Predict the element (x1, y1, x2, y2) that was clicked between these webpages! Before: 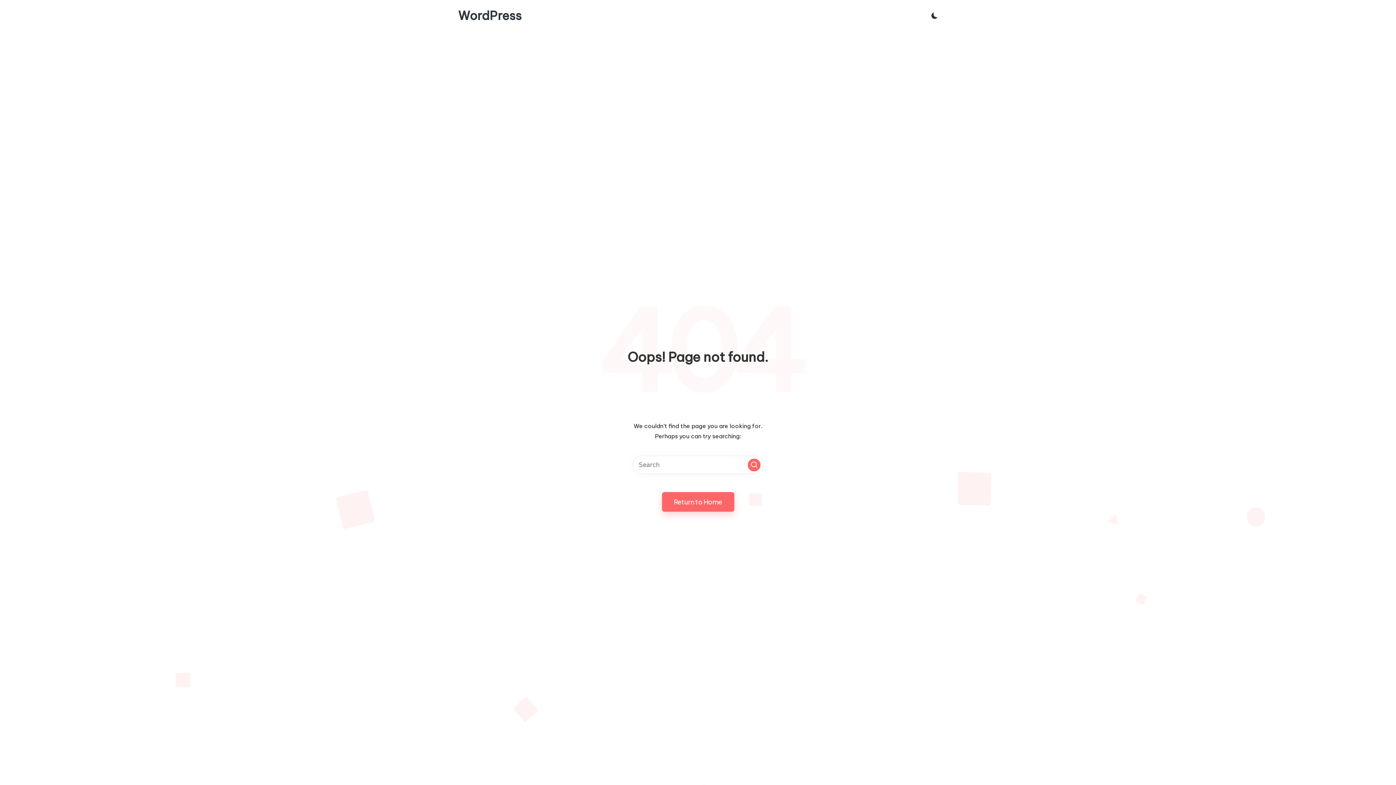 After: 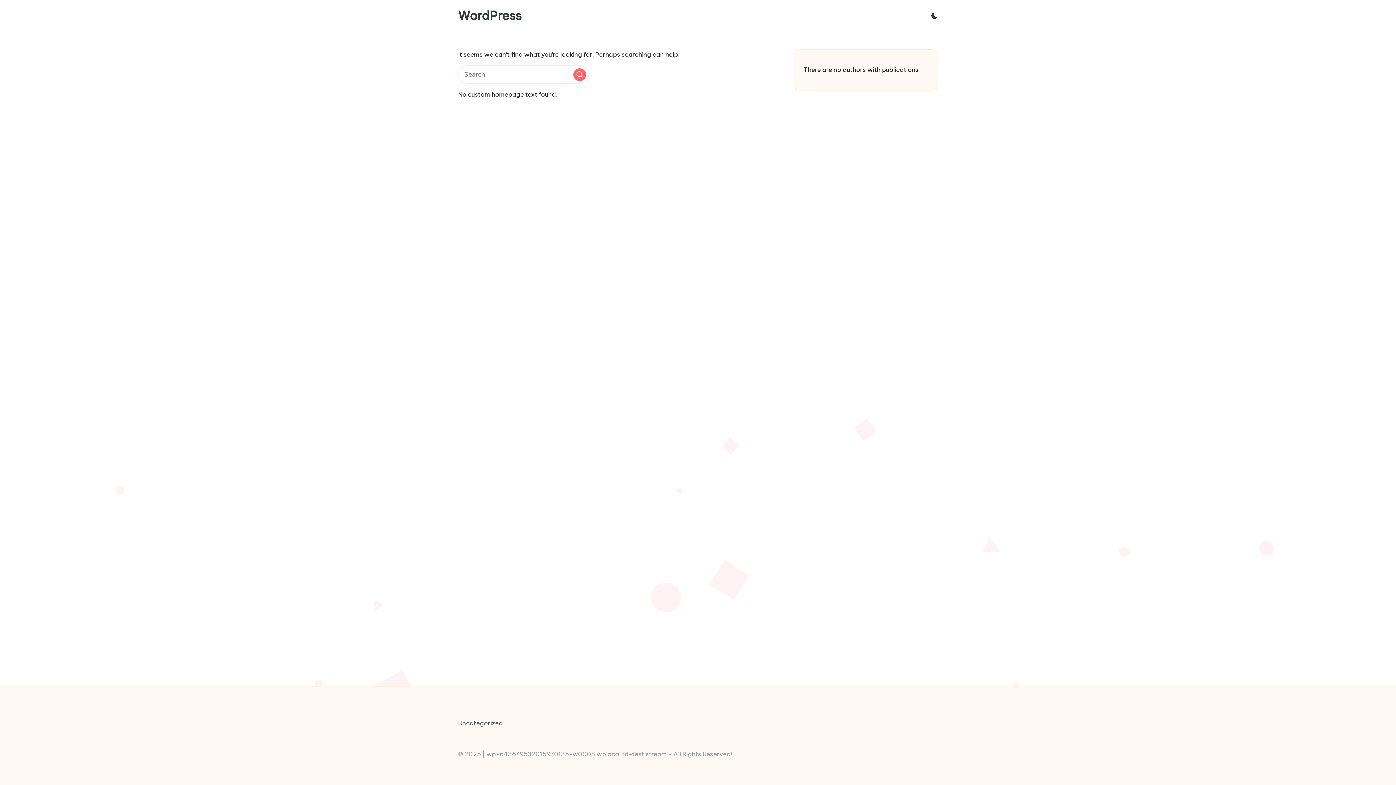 Action: bbox: (662, 492, 734, 512) label: Return to Home